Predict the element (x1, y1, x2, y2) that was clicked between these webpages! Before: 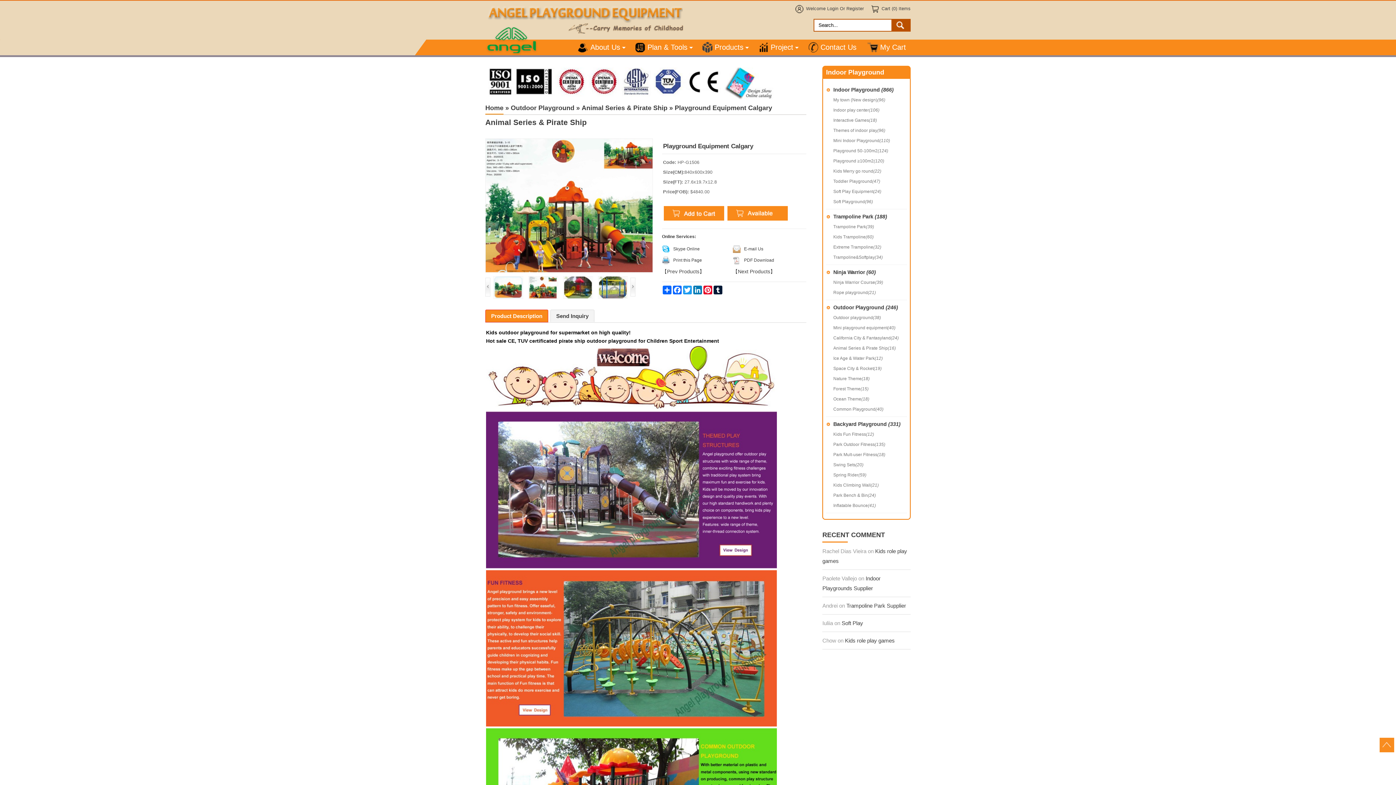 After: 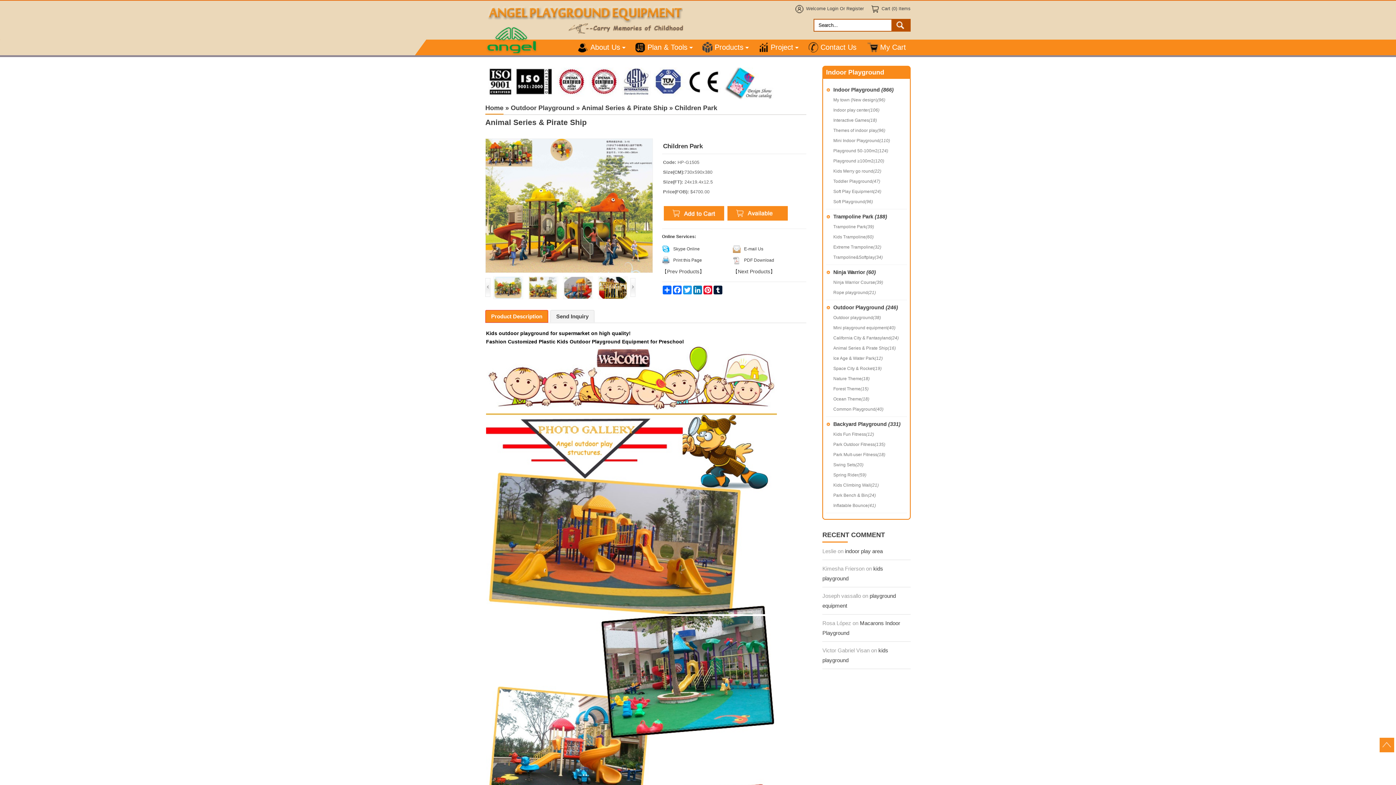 Action: bbox: (667, 269, 699, 274) label: Prev Products